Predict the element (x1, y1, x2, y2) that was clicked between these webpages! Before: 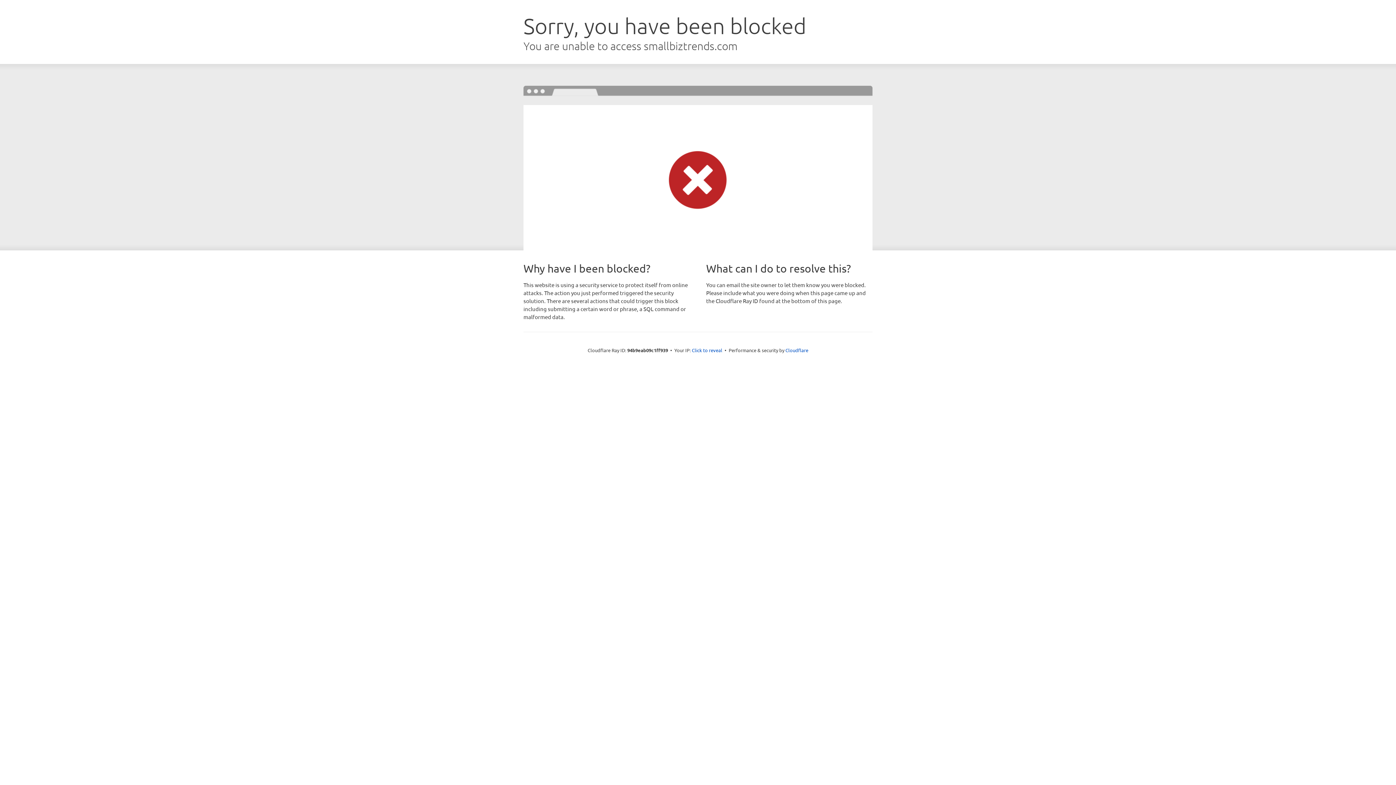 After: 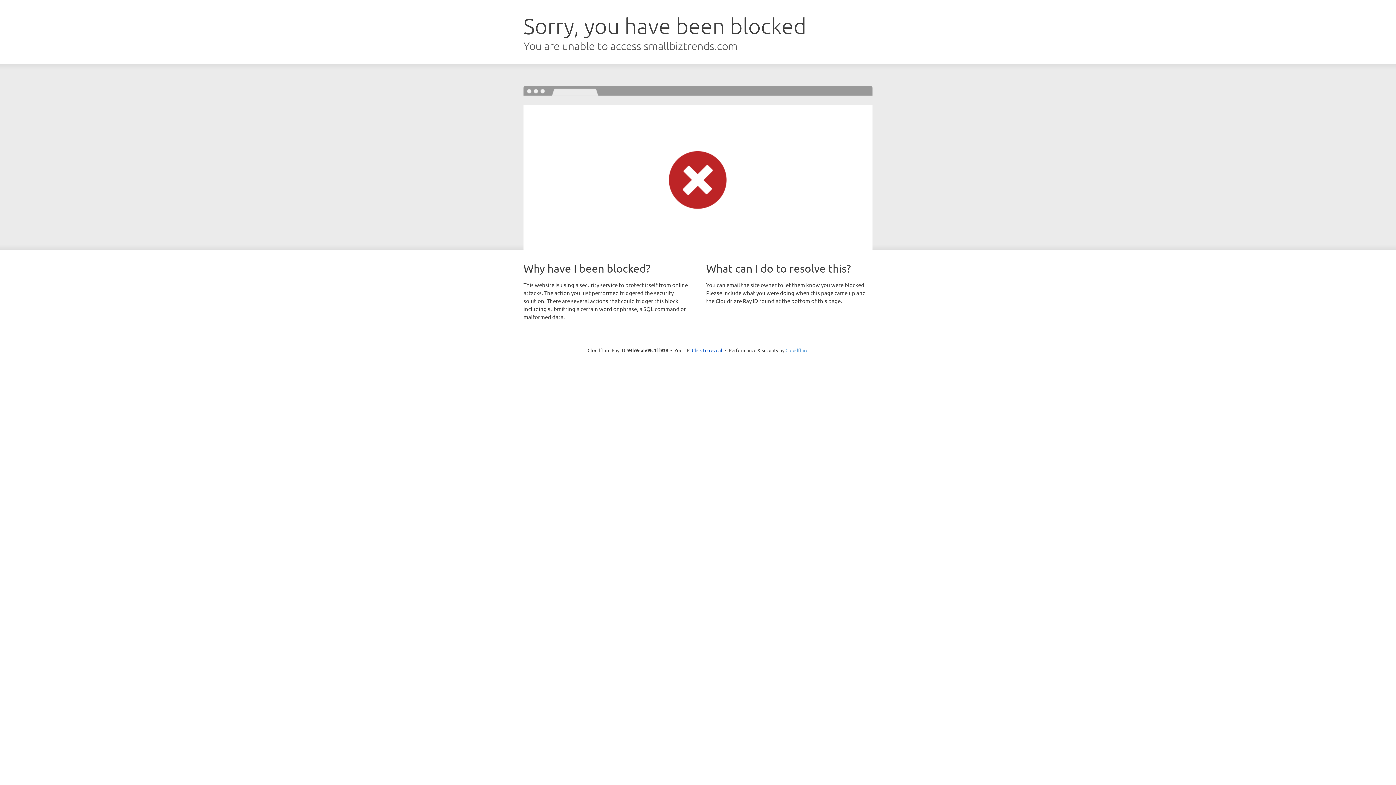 Action: label: Cloudflare bbox: (785, 347, 808, 353)